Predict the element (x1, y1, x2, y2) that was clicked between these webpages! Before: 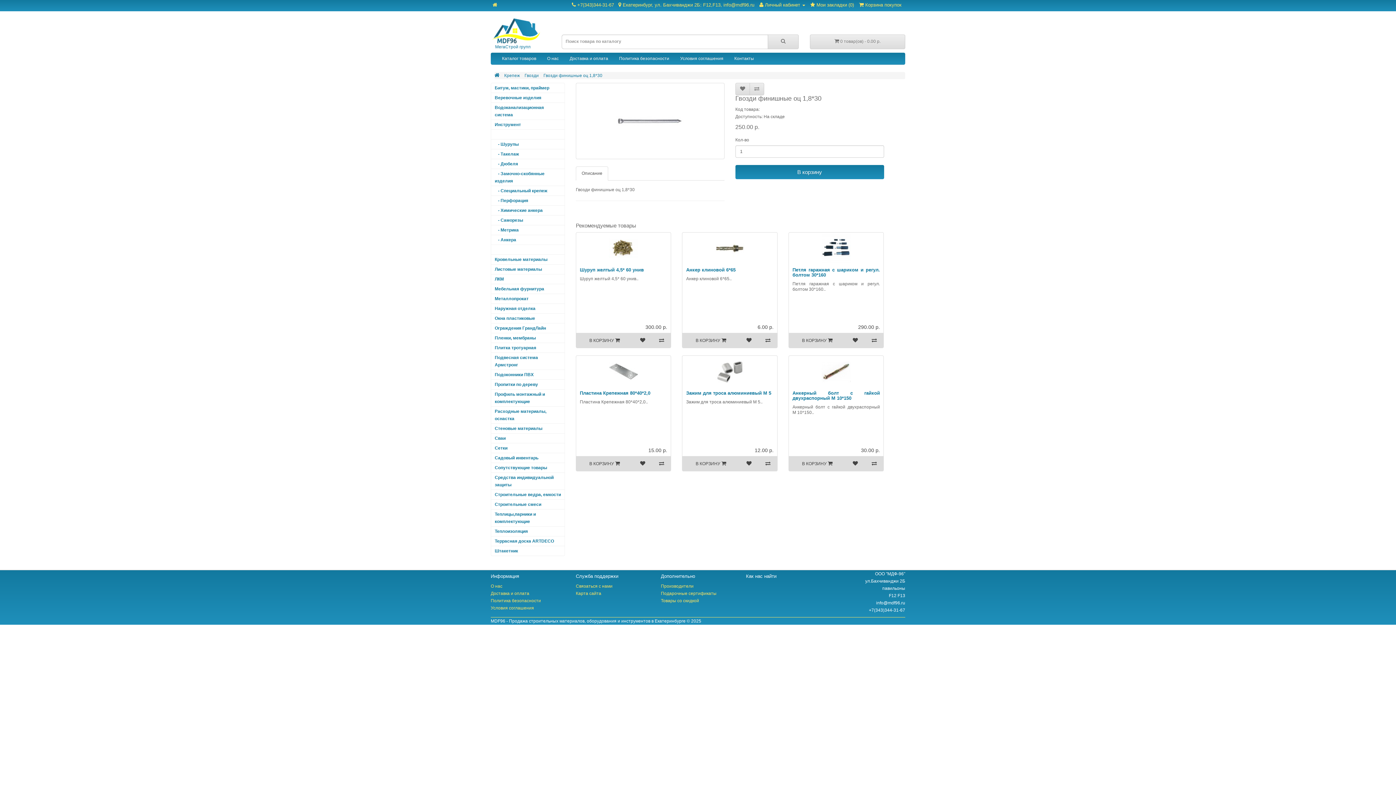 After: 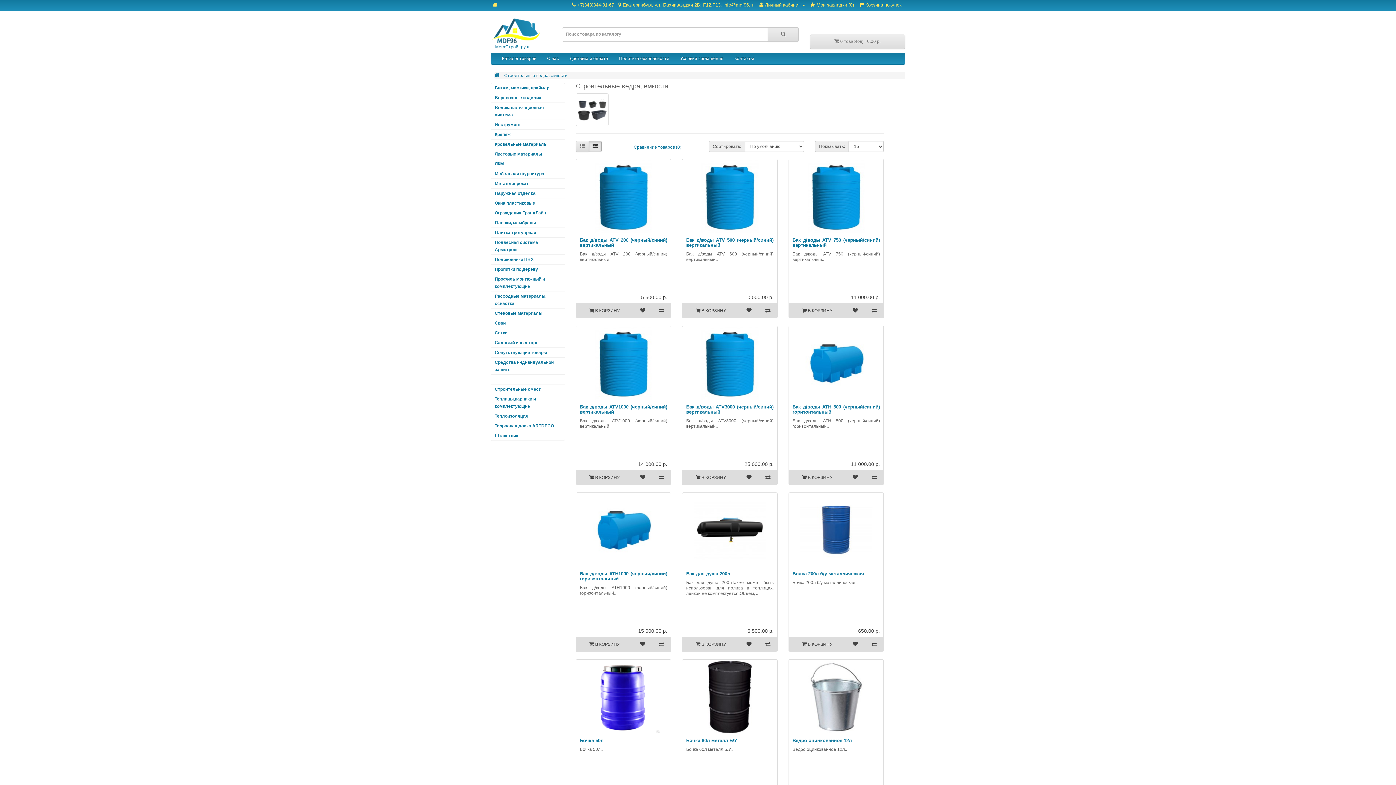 Action: label: Строительные ведра, емкости bbox: (490, 489, 565, 500)